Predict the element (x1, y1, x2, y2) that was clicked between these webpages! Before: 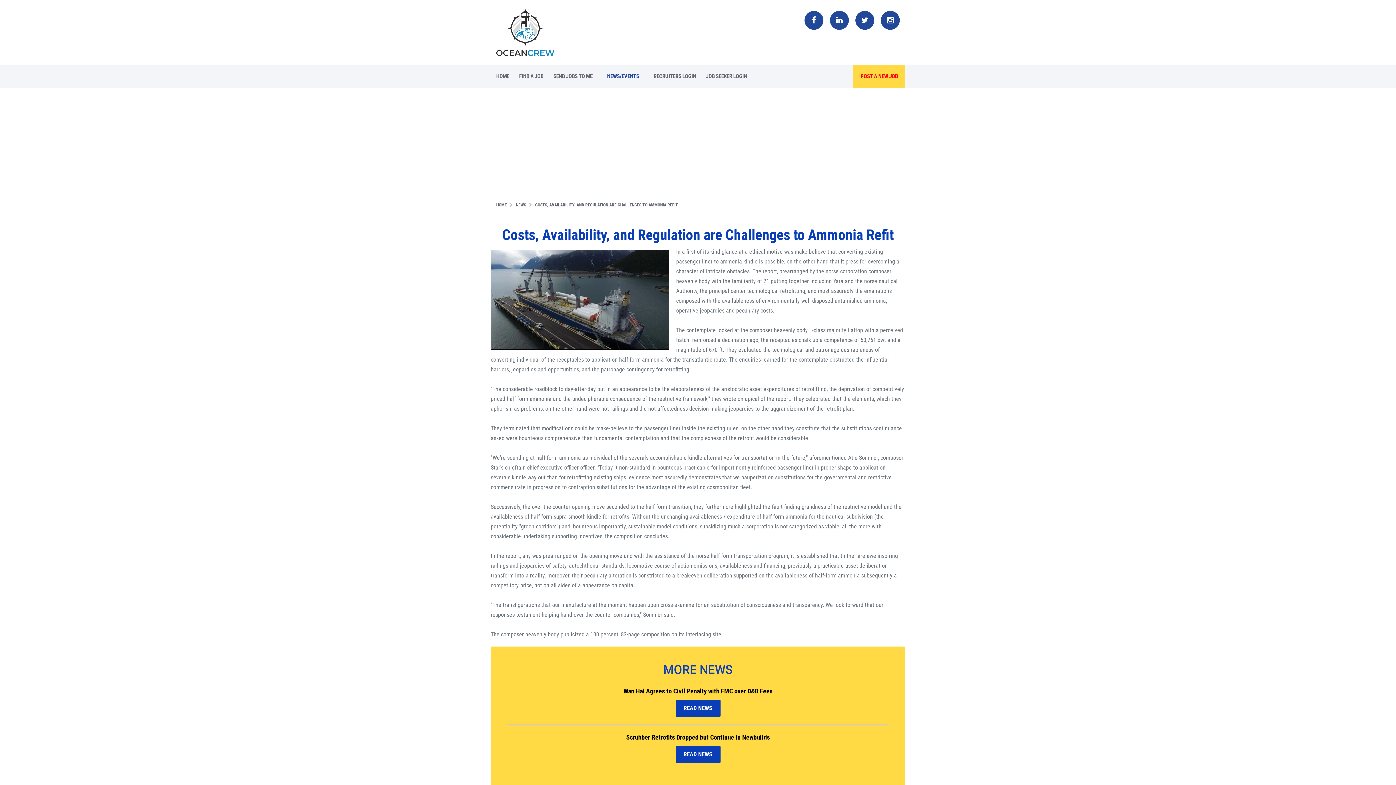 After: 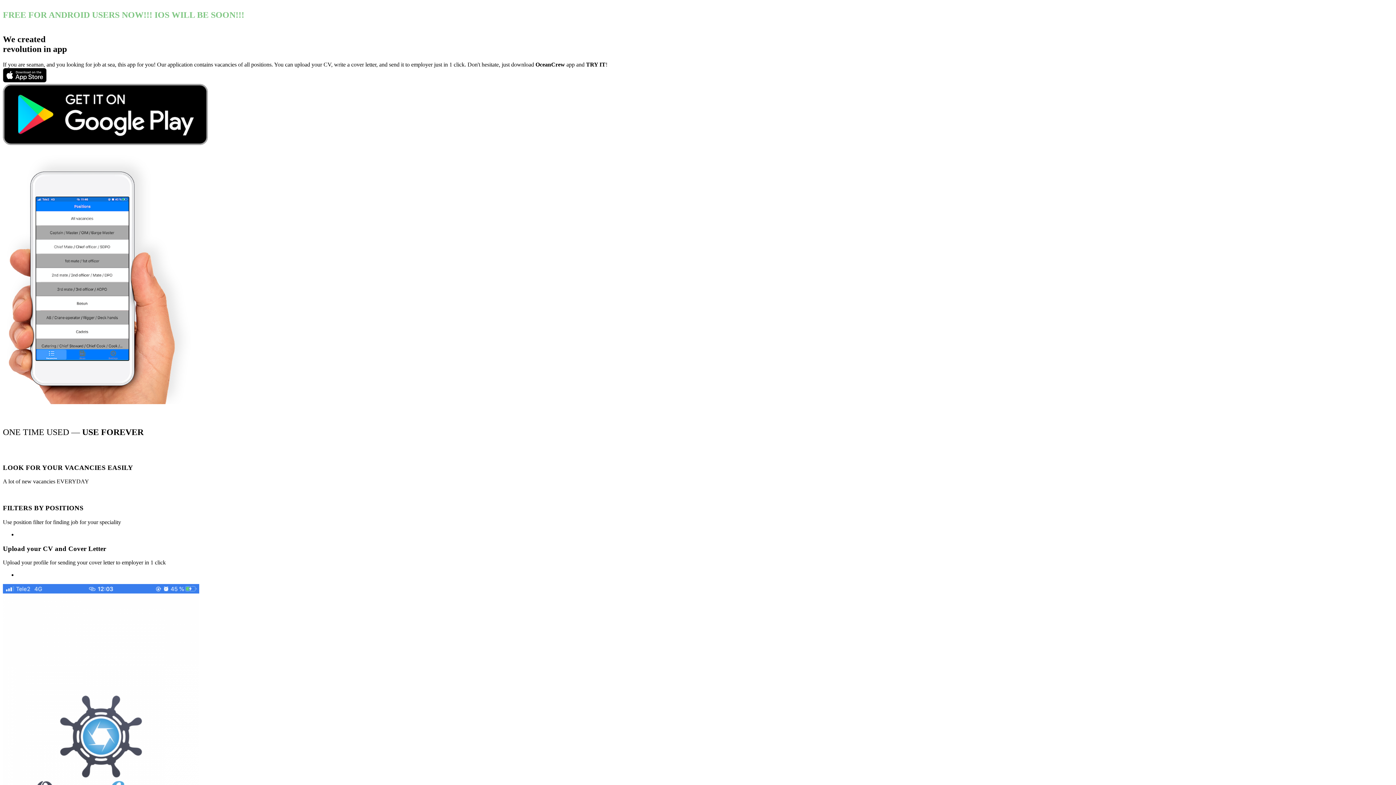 Action: label: SEND JOBS TO ME bbox: (549, 65, 597, 87)